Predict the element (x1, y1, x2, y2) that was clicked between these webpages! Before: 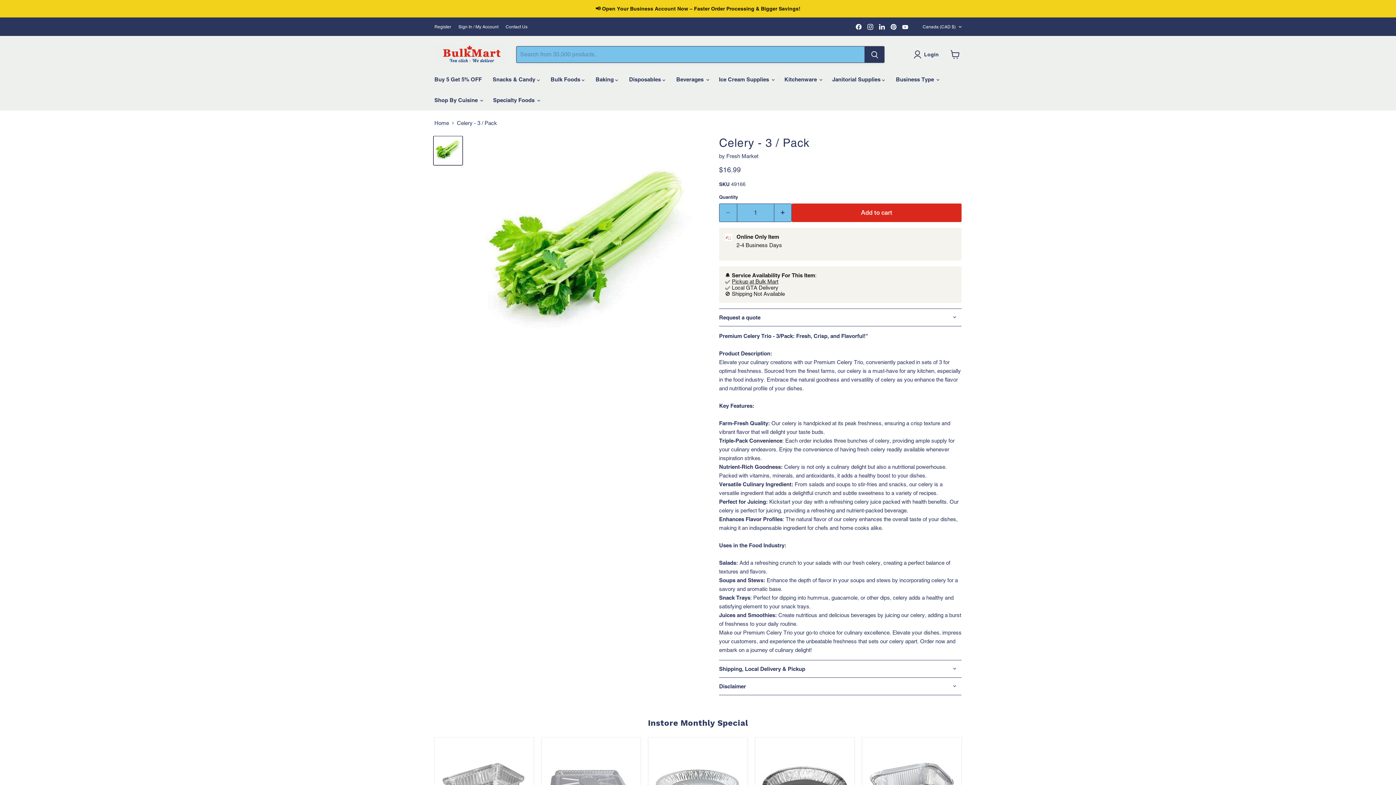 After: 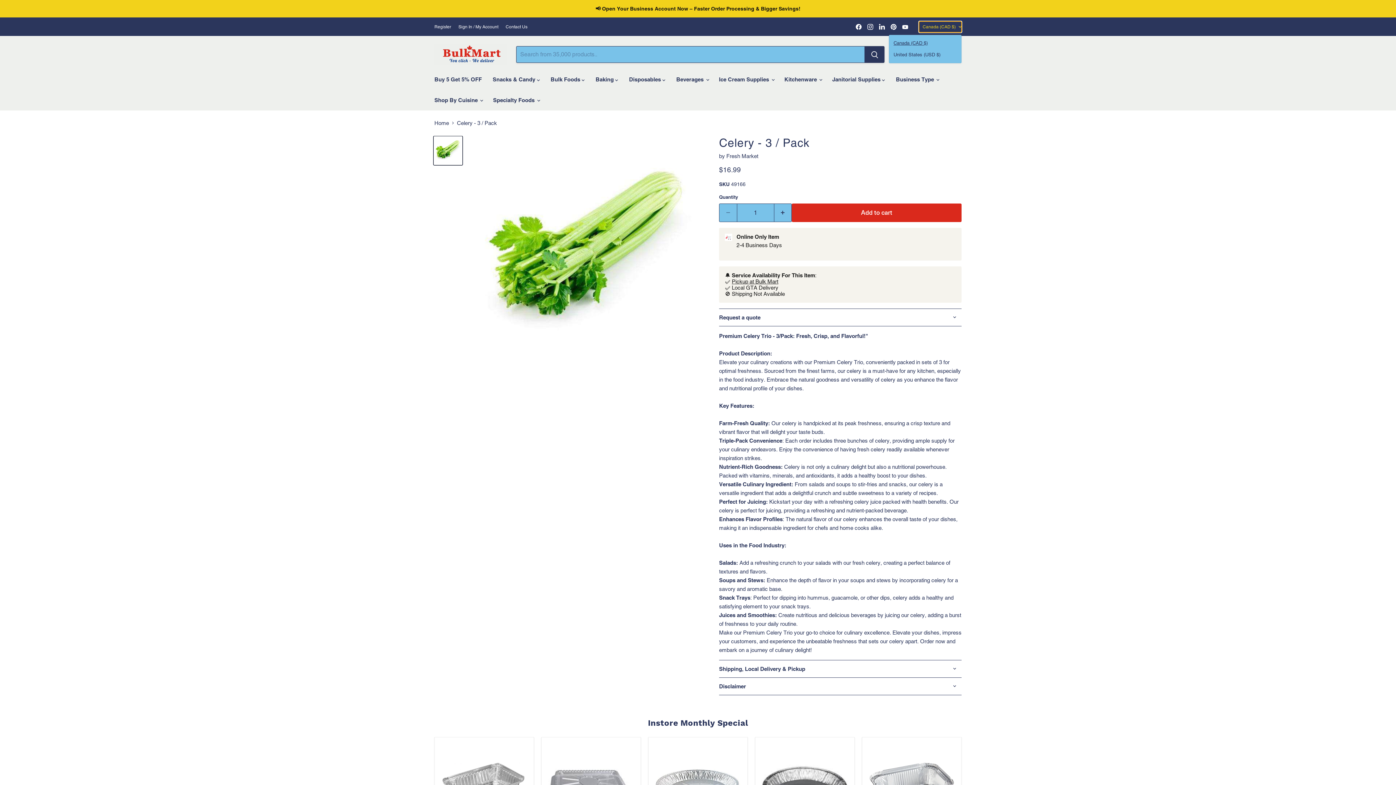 Action: bbox: (919, 21, 961, 32) label: Canada (CAD $)